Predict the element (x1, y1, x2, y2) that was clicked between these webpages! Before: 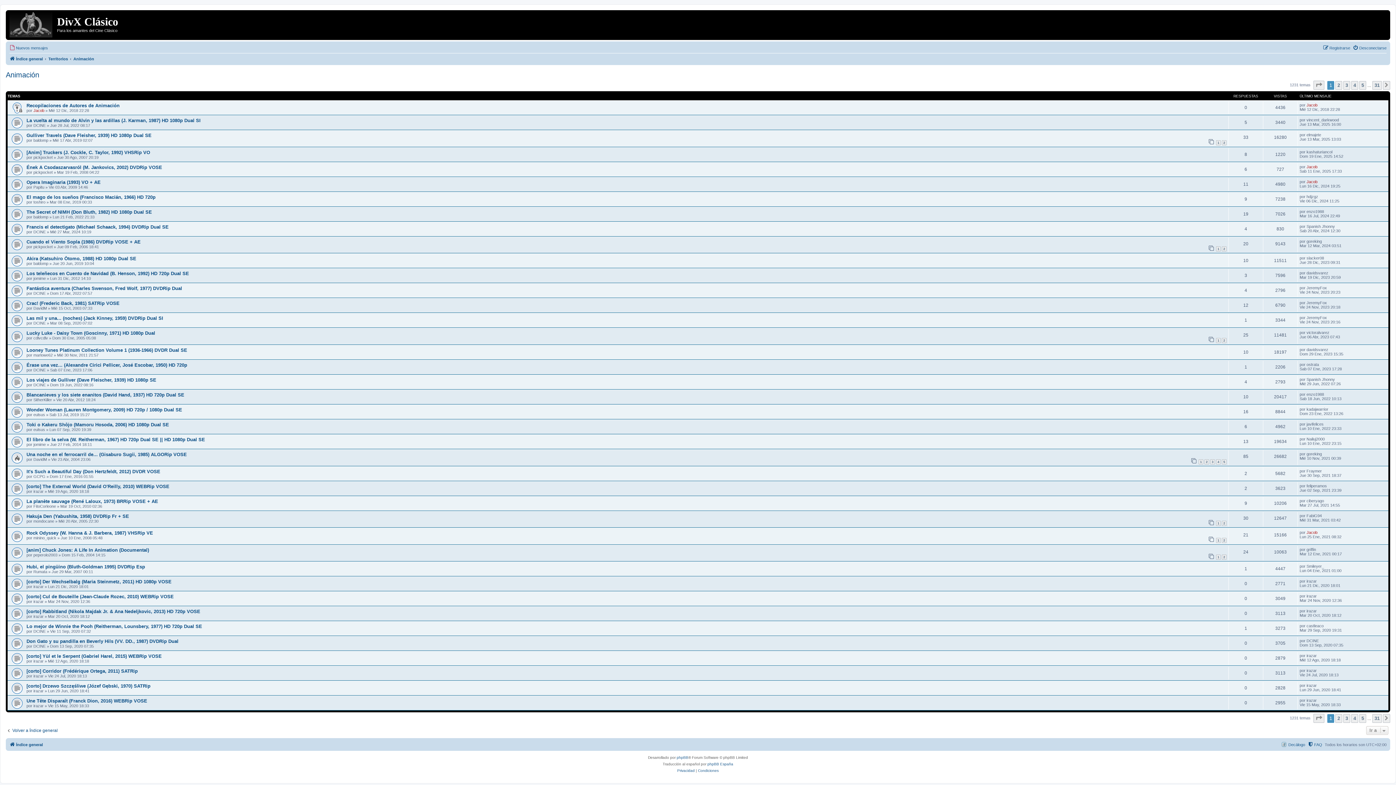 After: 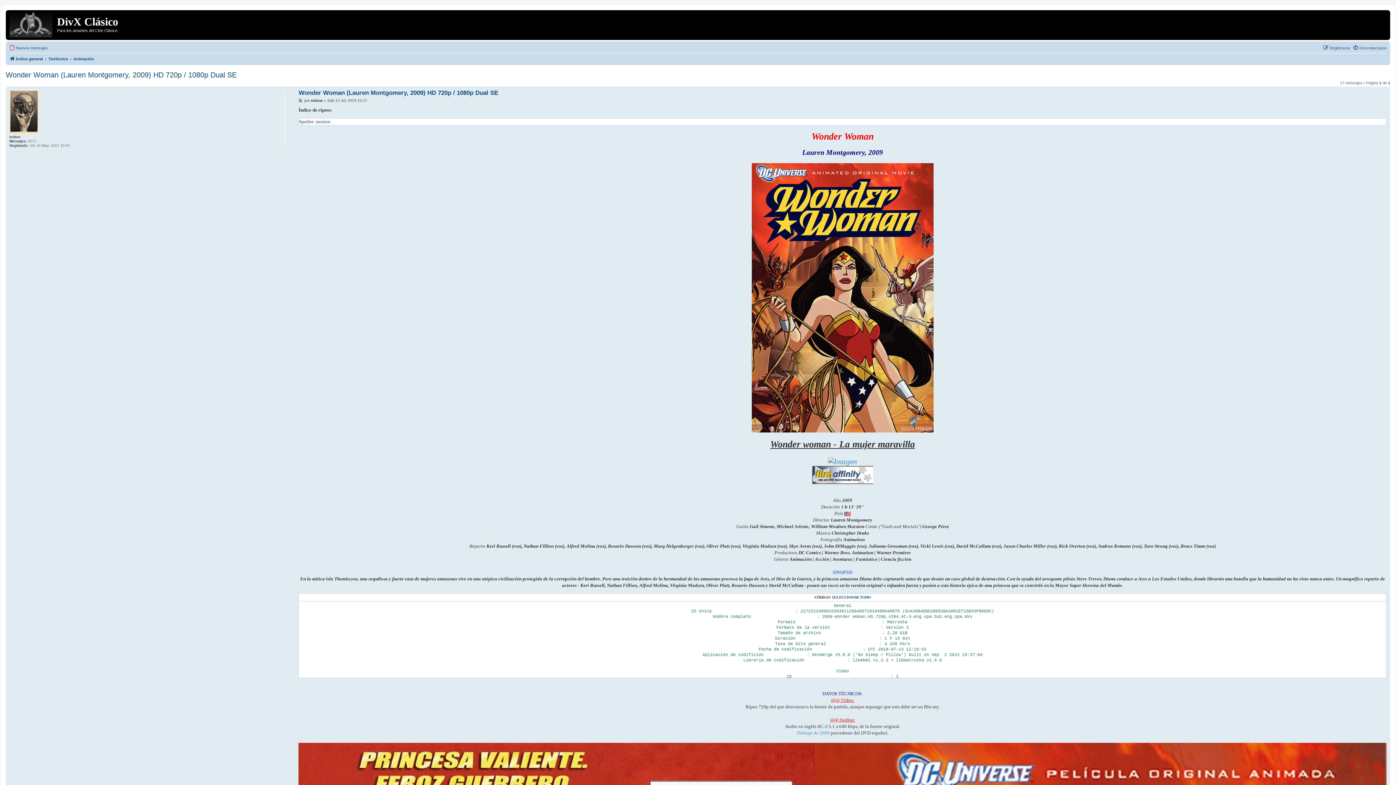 Action: label: Wonder Woman (Lauren Montgomery, 2009) HD 720p / 1080p Dual SE bbox: (26, 407, 182, 412)